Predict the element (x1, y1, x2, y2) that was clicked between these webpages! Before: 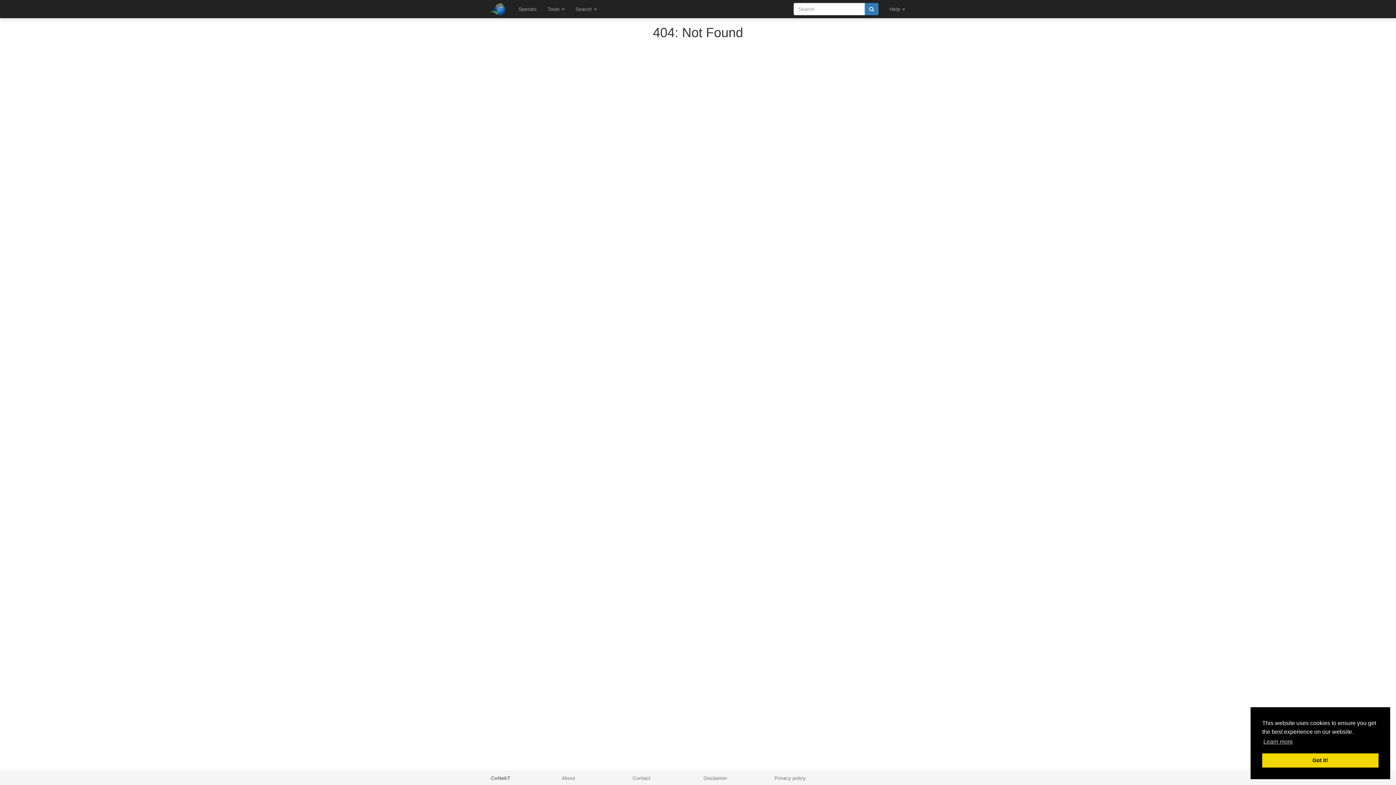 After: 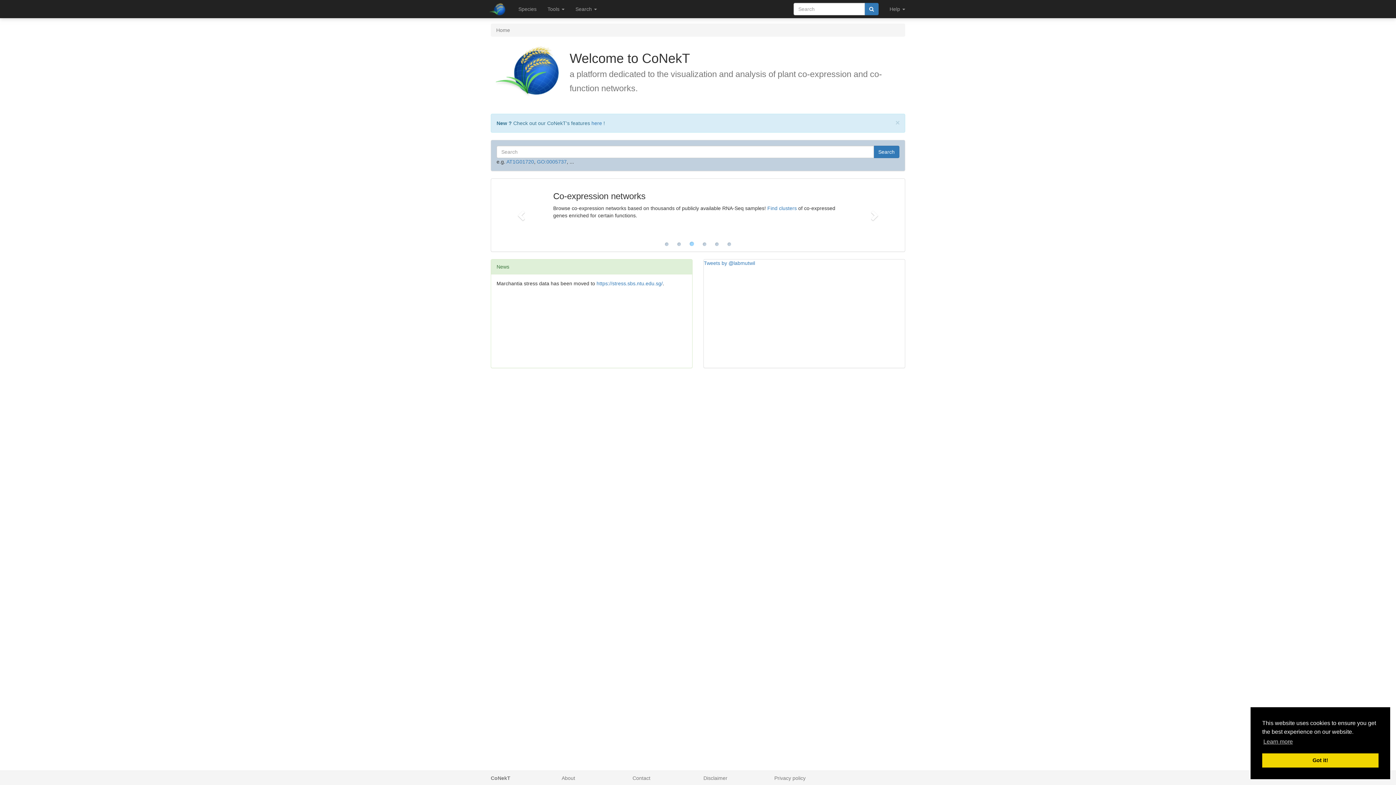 Action: bbox: (485, 0, 513, 18)